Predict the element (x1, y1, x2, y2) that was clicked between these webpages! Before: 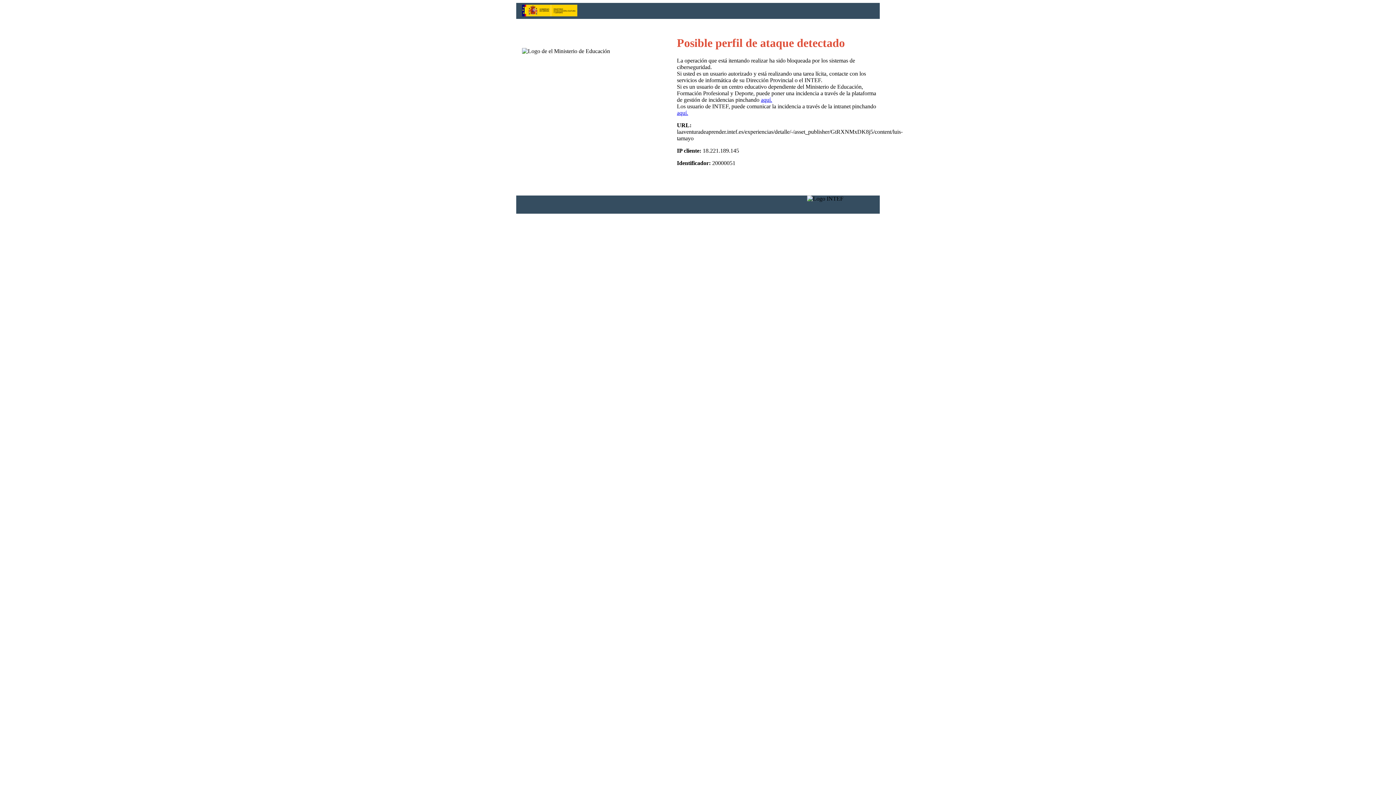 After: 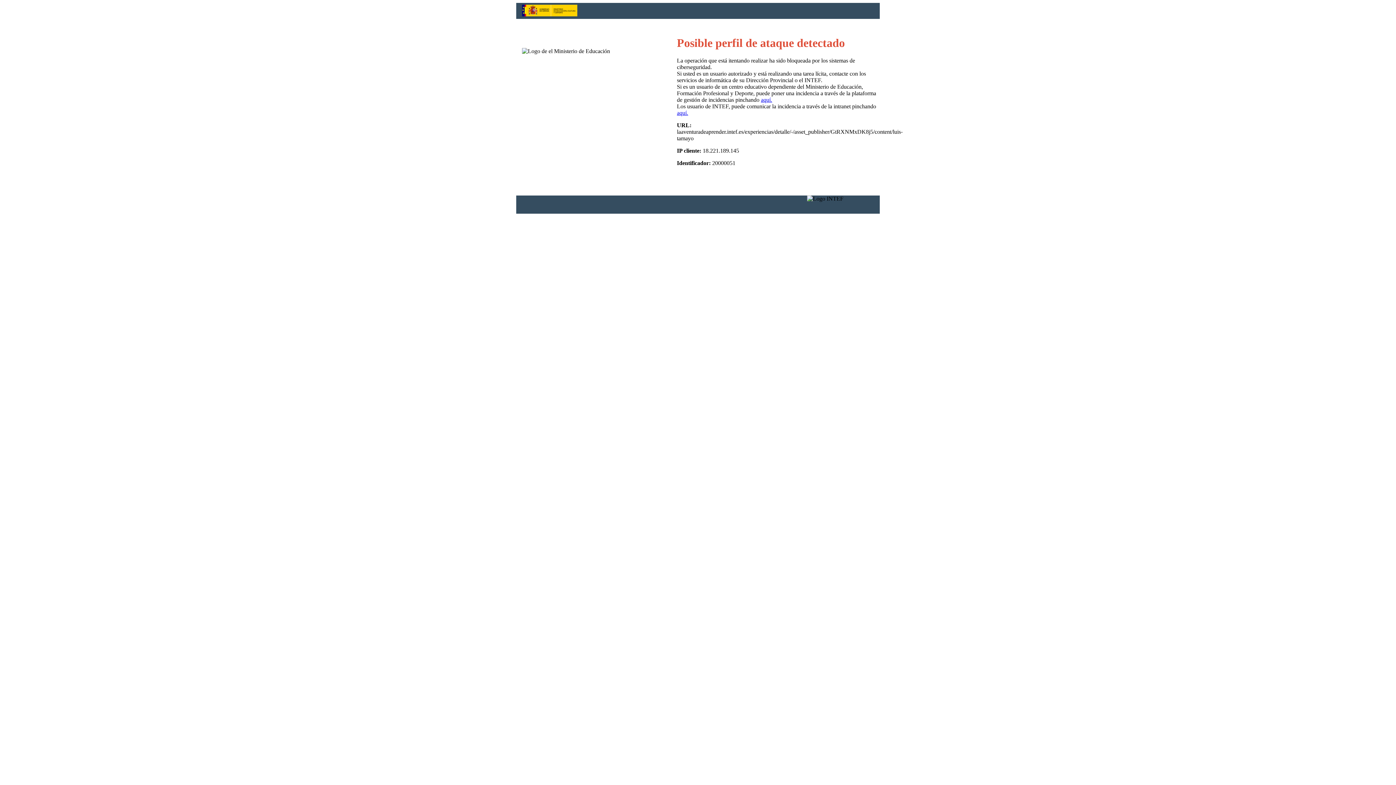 Action: bbox: (677, 109, 688, 116) label: aquí.